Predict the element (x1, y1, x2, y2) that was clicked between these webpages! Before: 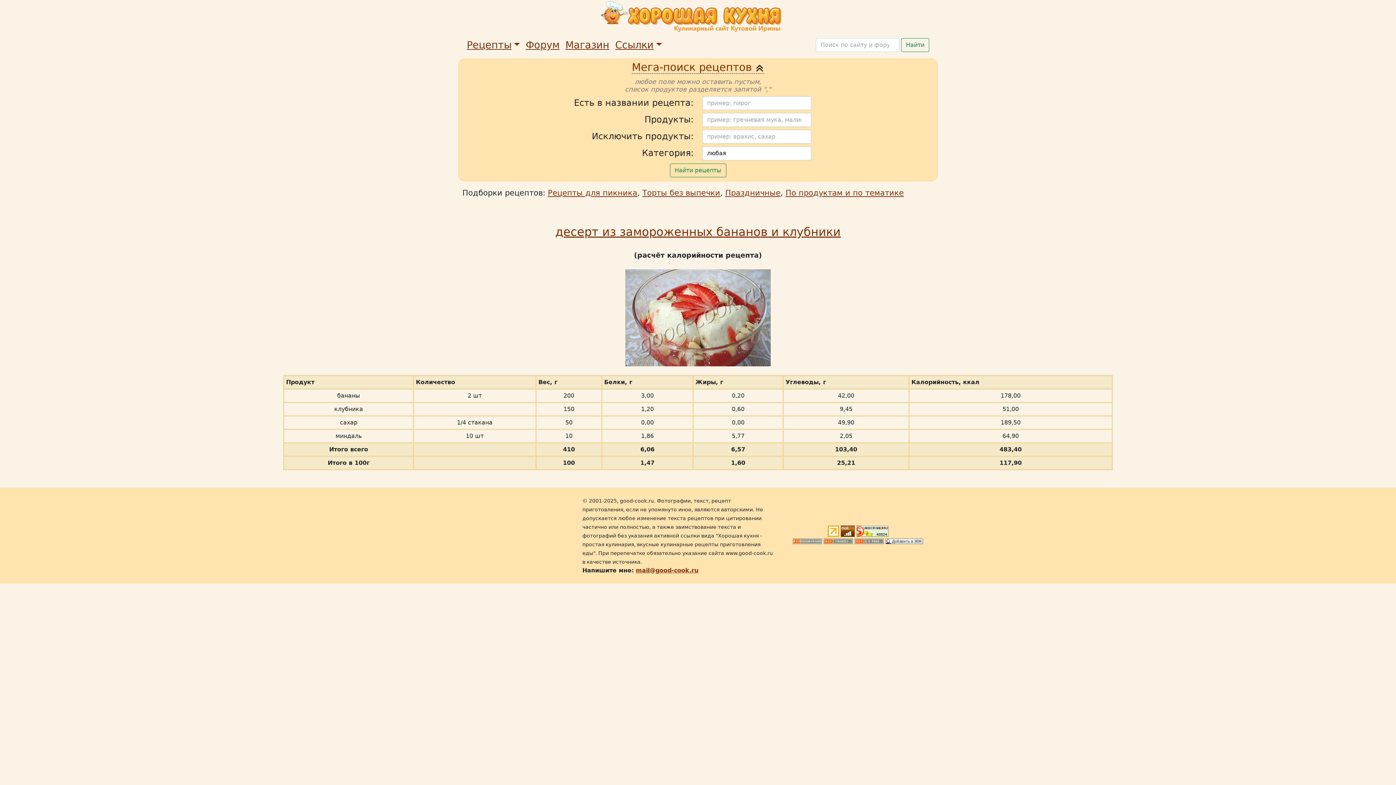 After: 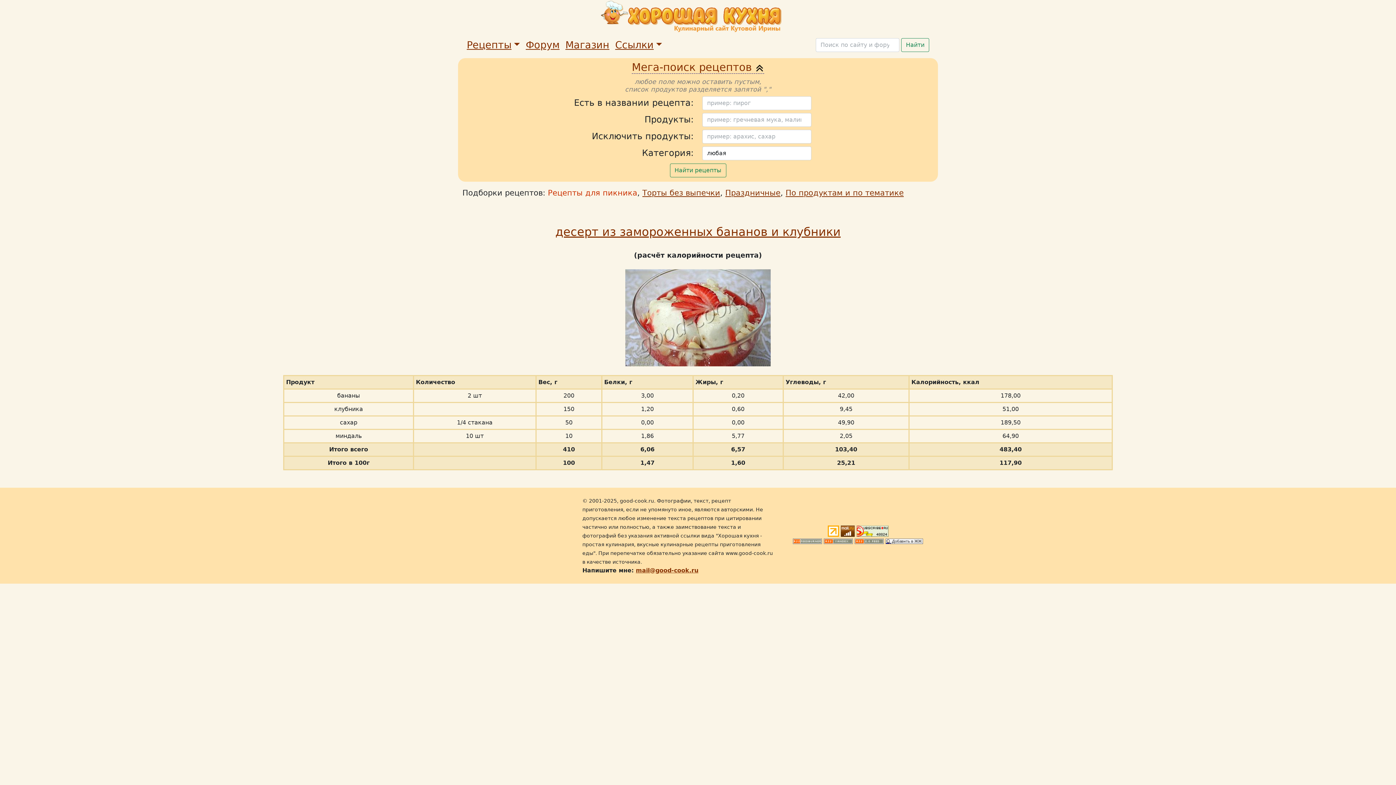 Action: bbox: (548, 188, 637, 197) label: Рецепты для пикника